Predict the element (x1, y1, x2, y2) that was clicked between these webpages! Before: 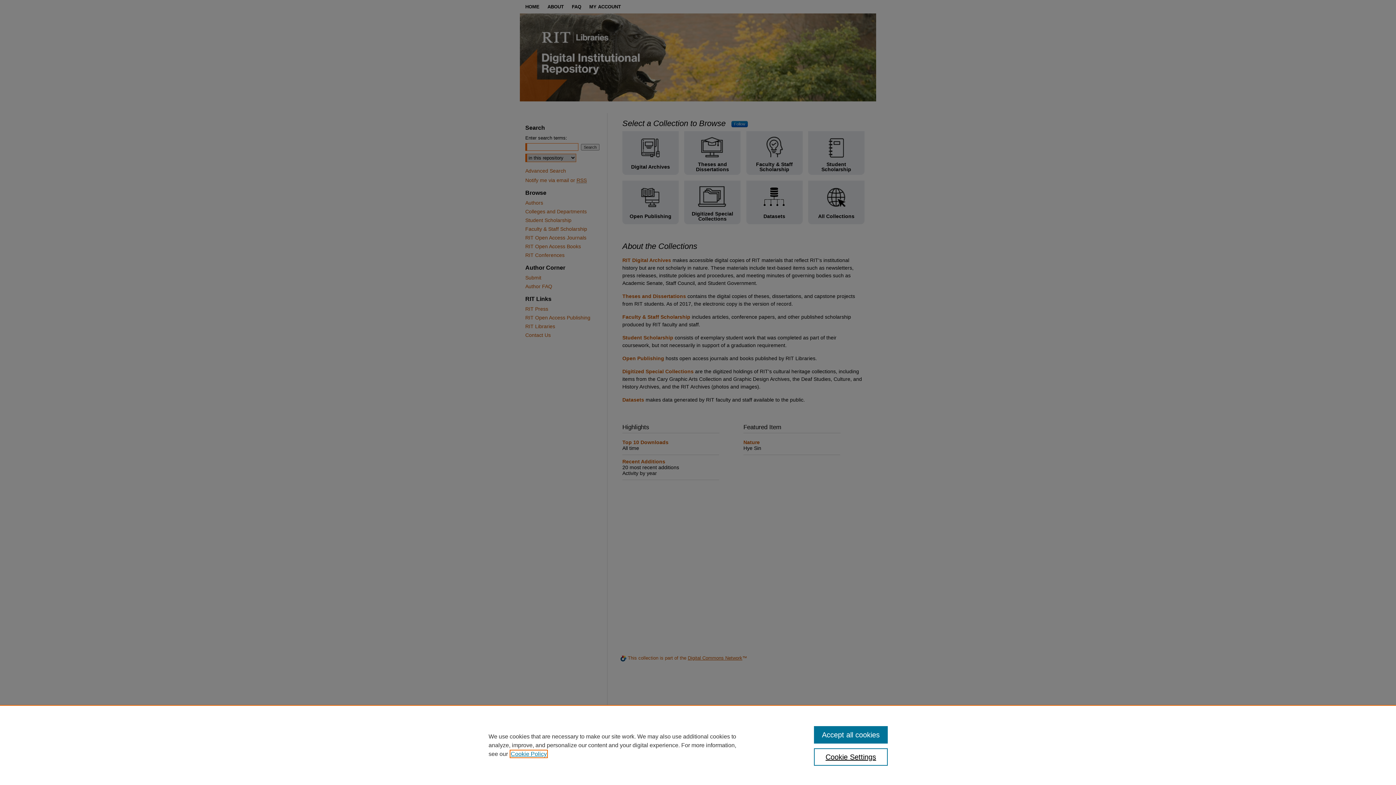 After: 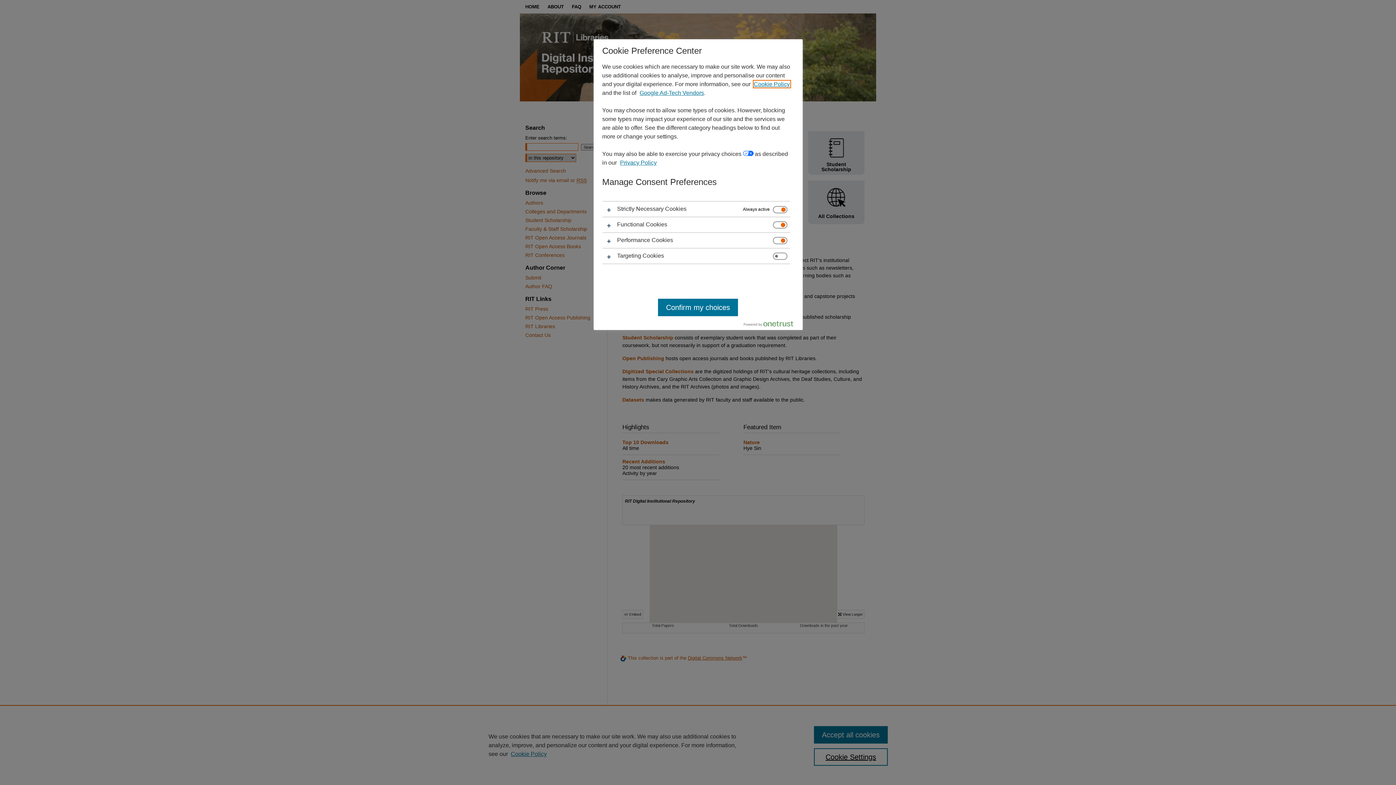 Action: label: Cookie Settings bbox: (814, 748, 887, 766)